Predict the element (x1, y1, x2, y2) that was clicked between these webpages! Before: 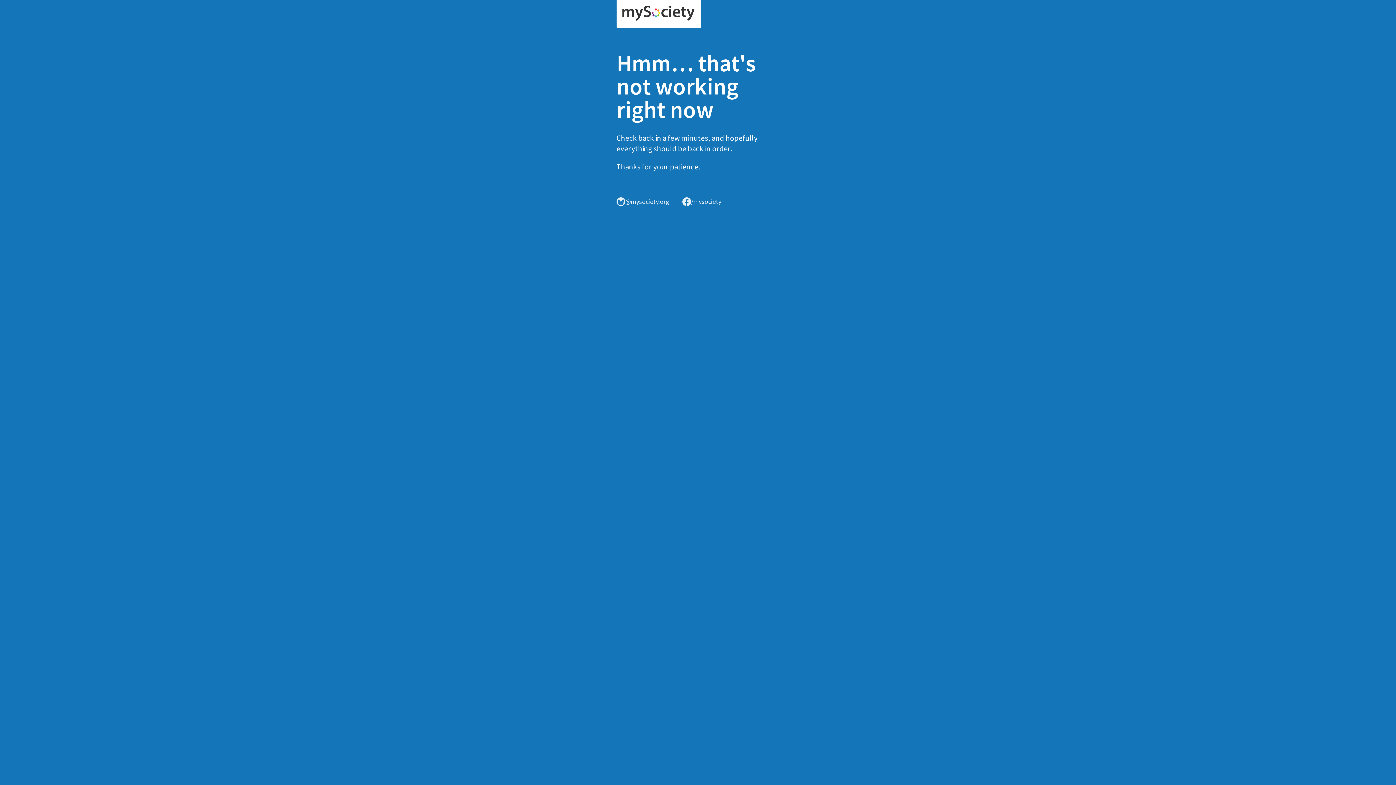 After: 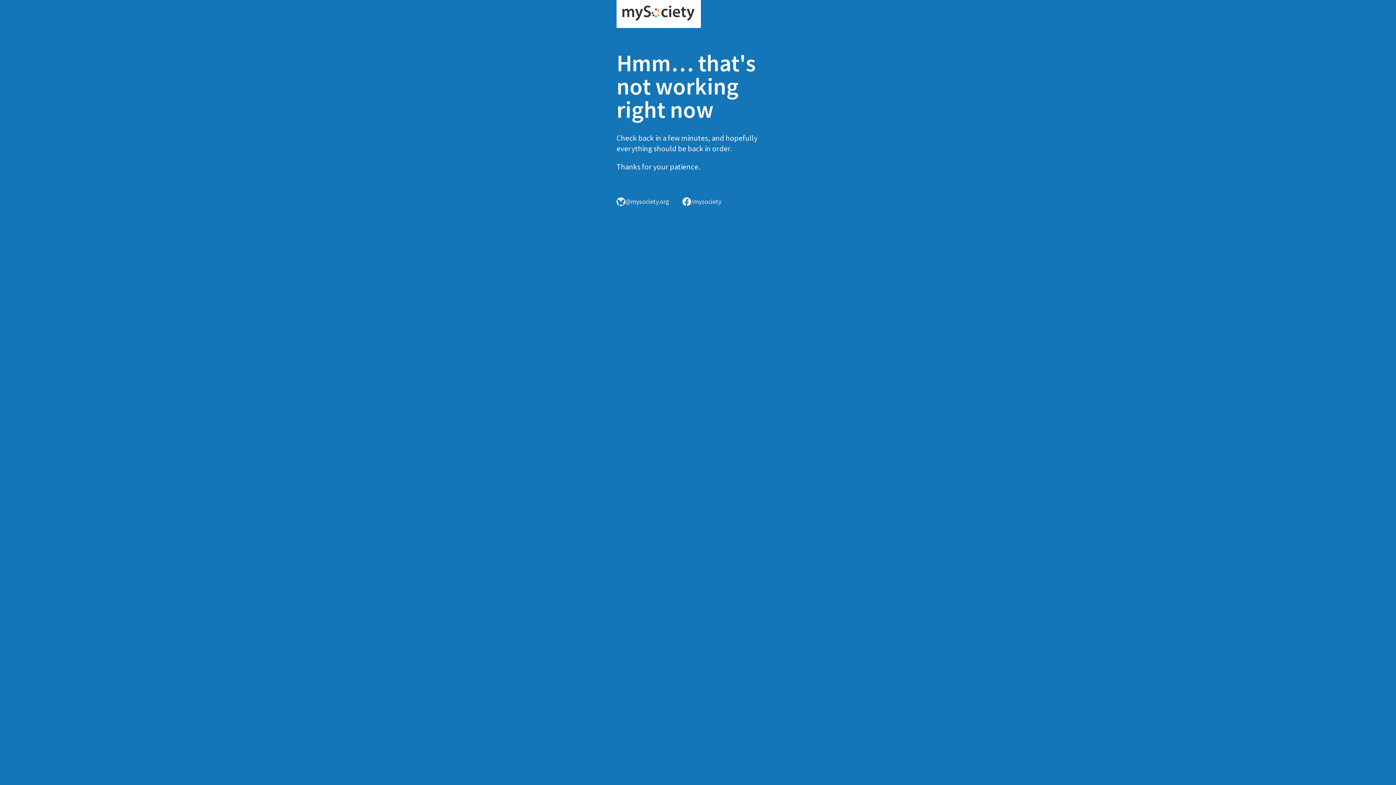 Action: bbox: (616, 0, 701, 28)